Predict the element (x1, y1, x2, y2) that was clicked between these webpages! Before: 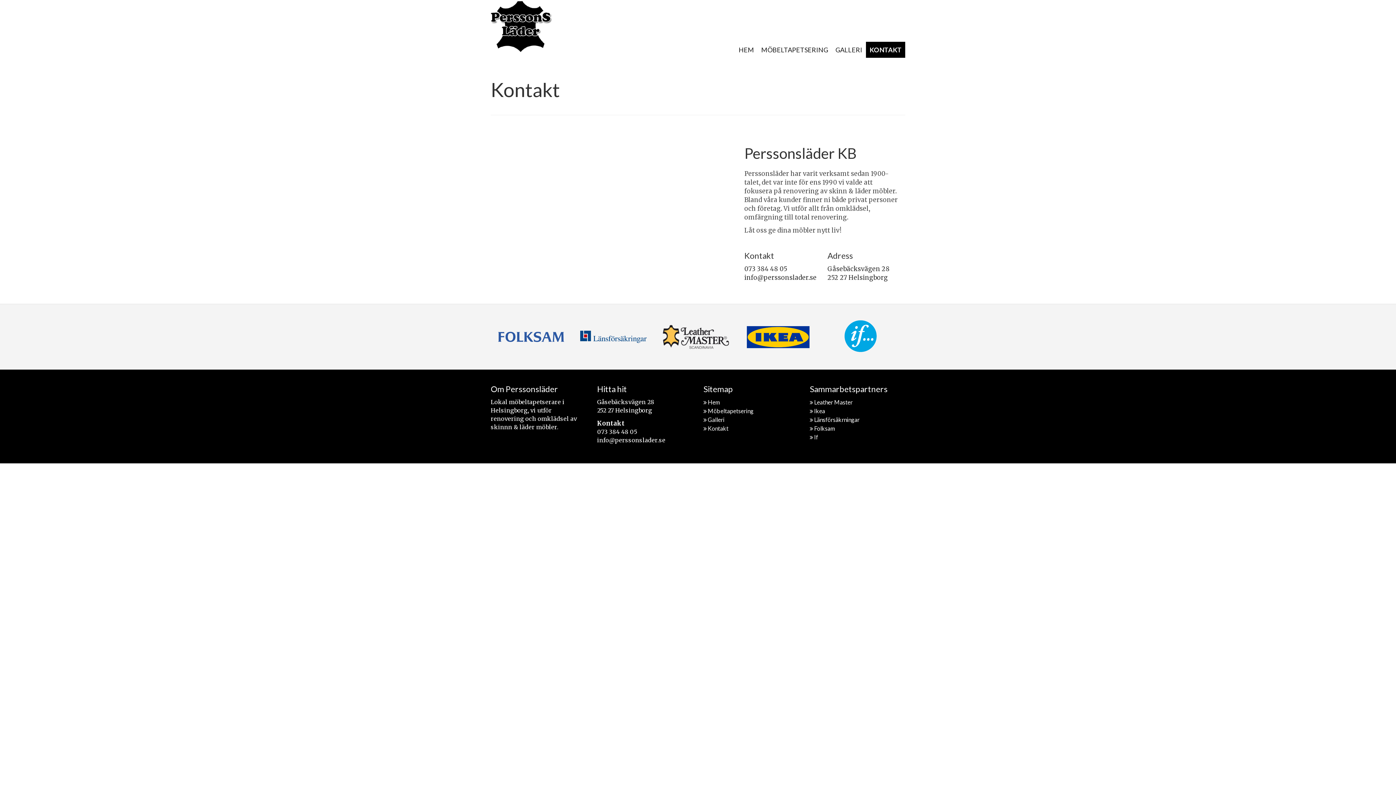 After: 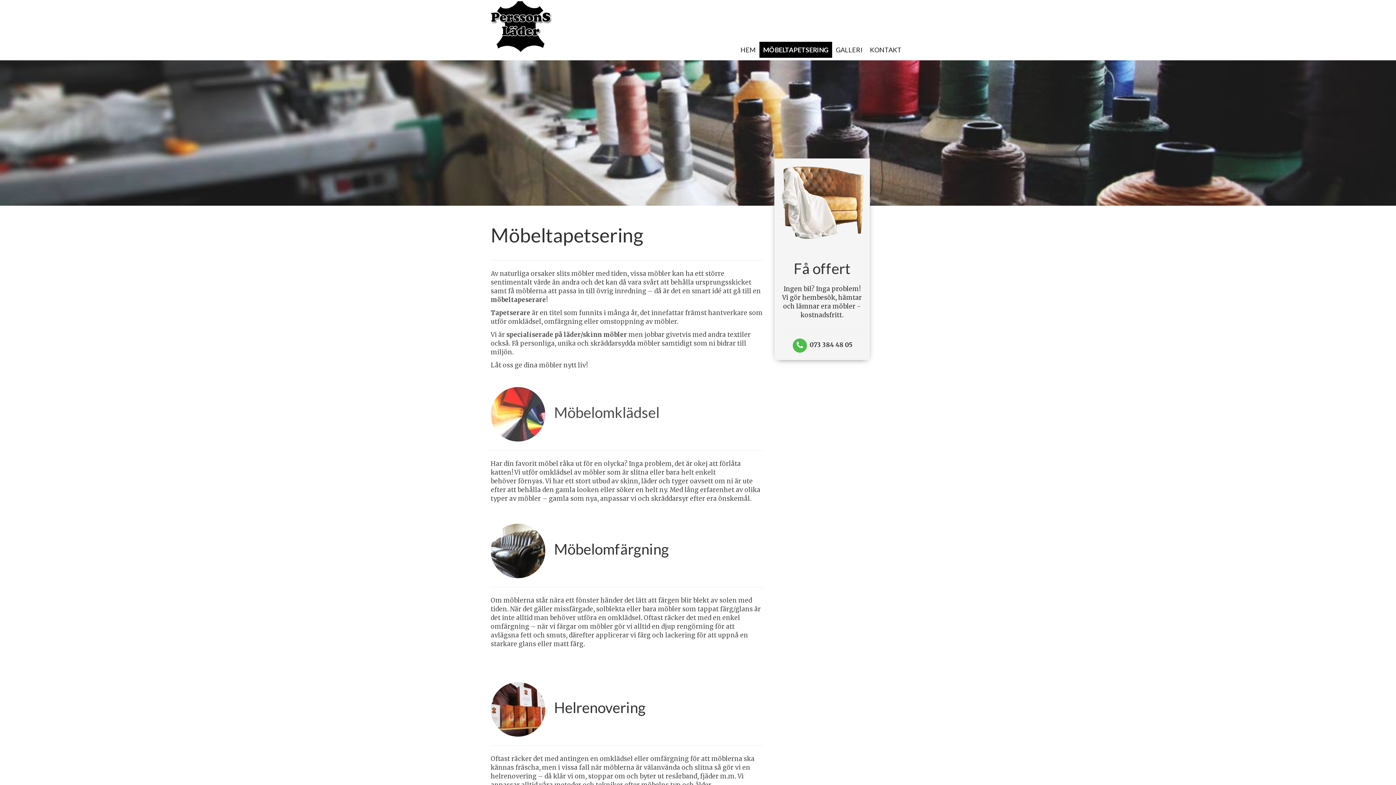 Action: bbox: (757, 41, 832, 57) label: MÖBELTAPETSERING